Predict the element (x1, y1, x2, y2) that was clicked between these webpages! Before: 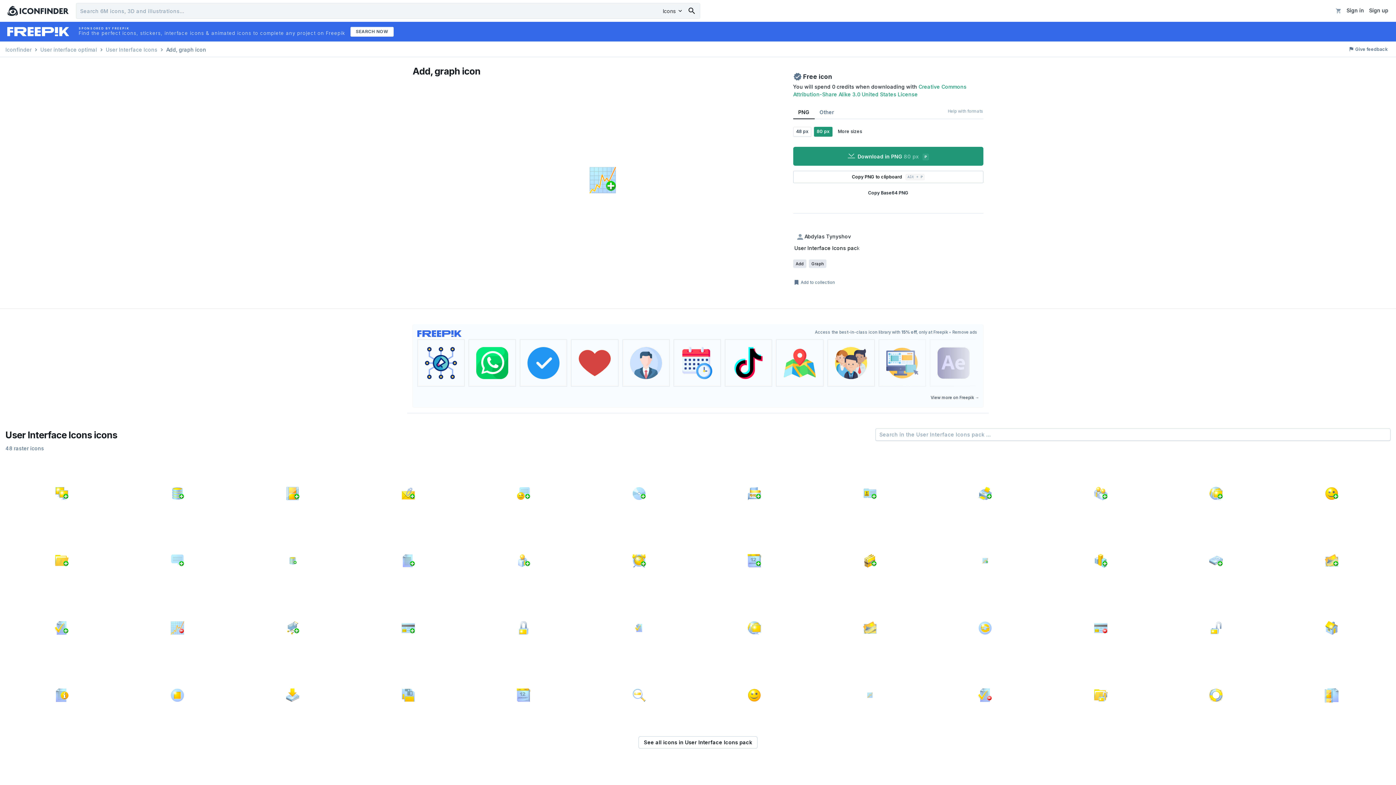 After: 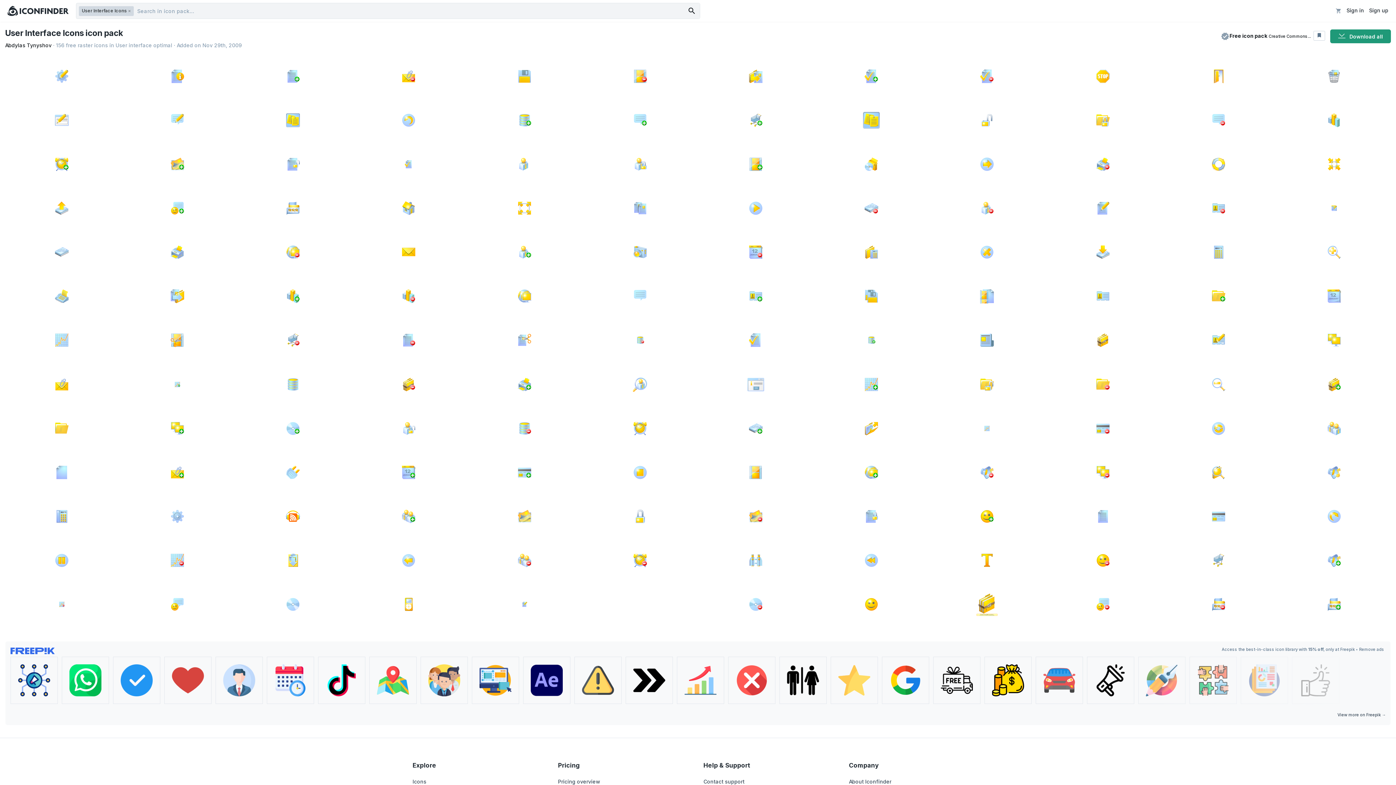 Action: label: User Interface Icons icons bbox: (5, 429, 117, 440)